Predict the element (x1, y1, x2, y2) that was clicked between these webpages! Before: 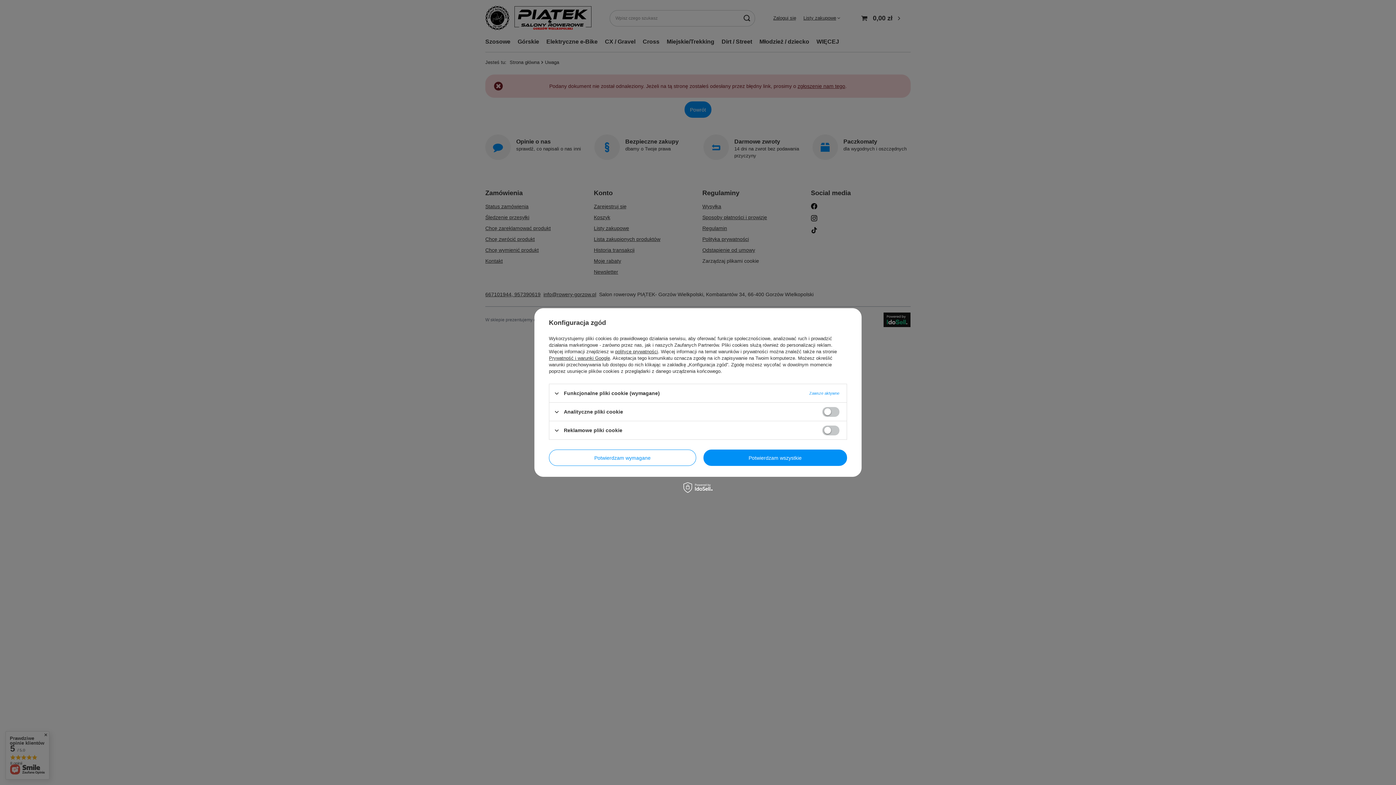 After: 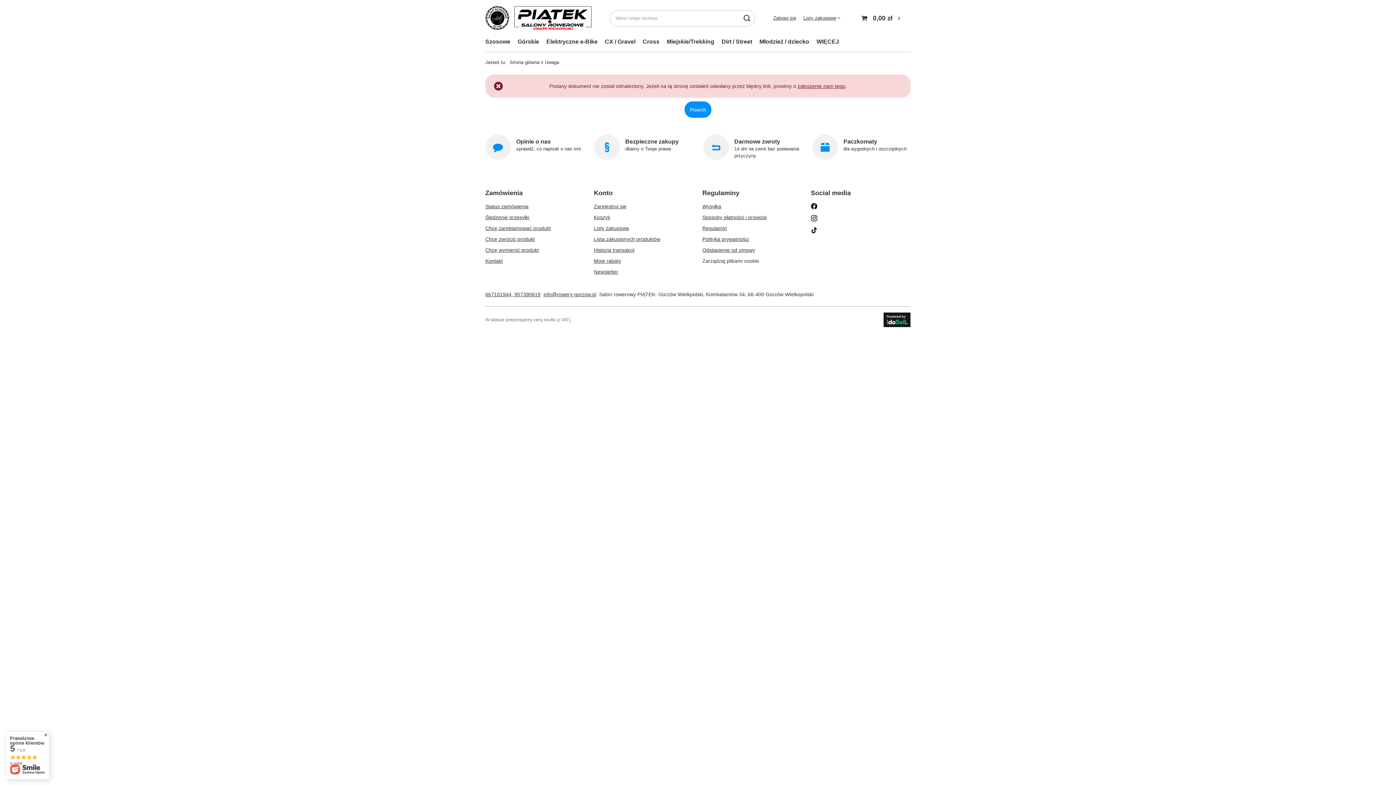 Action: label: Potwierdzam wszystkie bbox: (703, 449, 847, 466)